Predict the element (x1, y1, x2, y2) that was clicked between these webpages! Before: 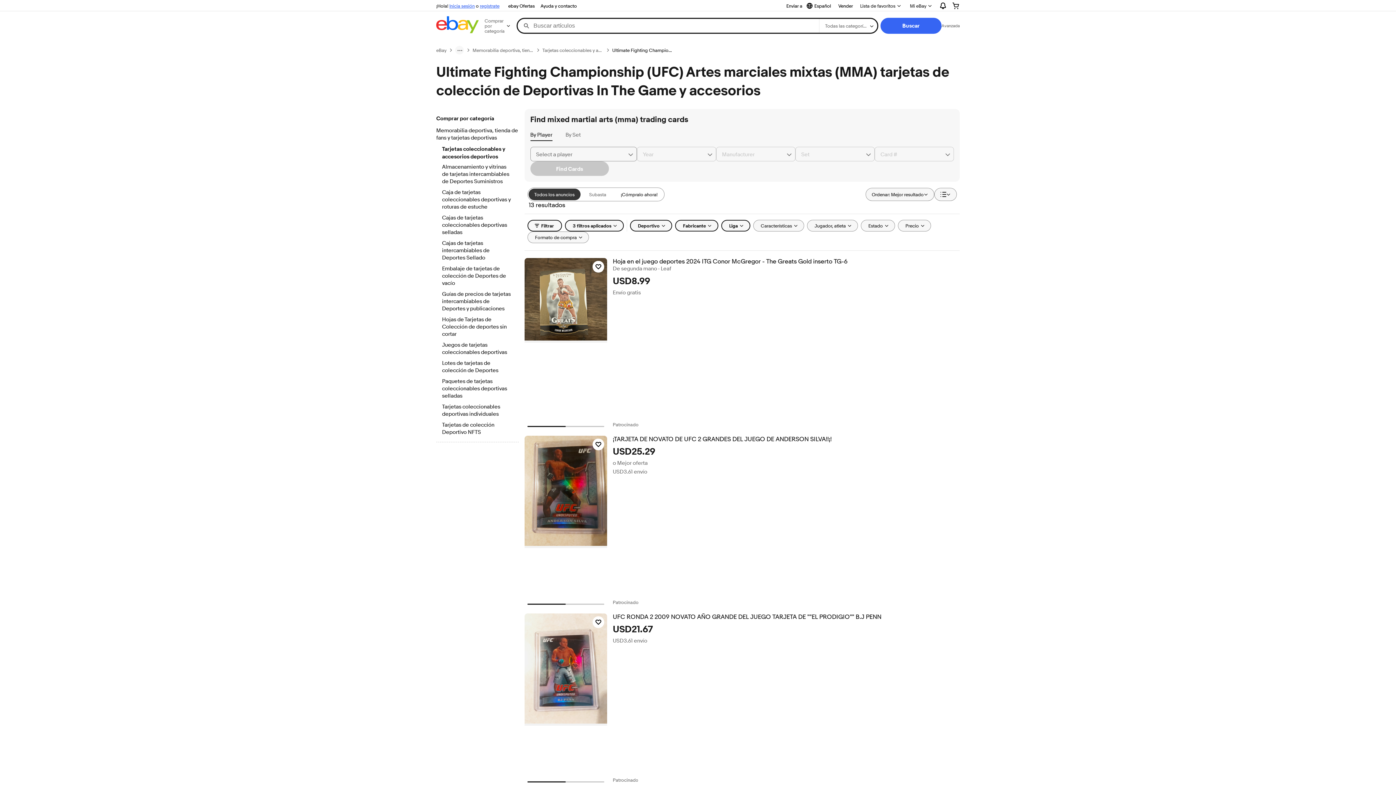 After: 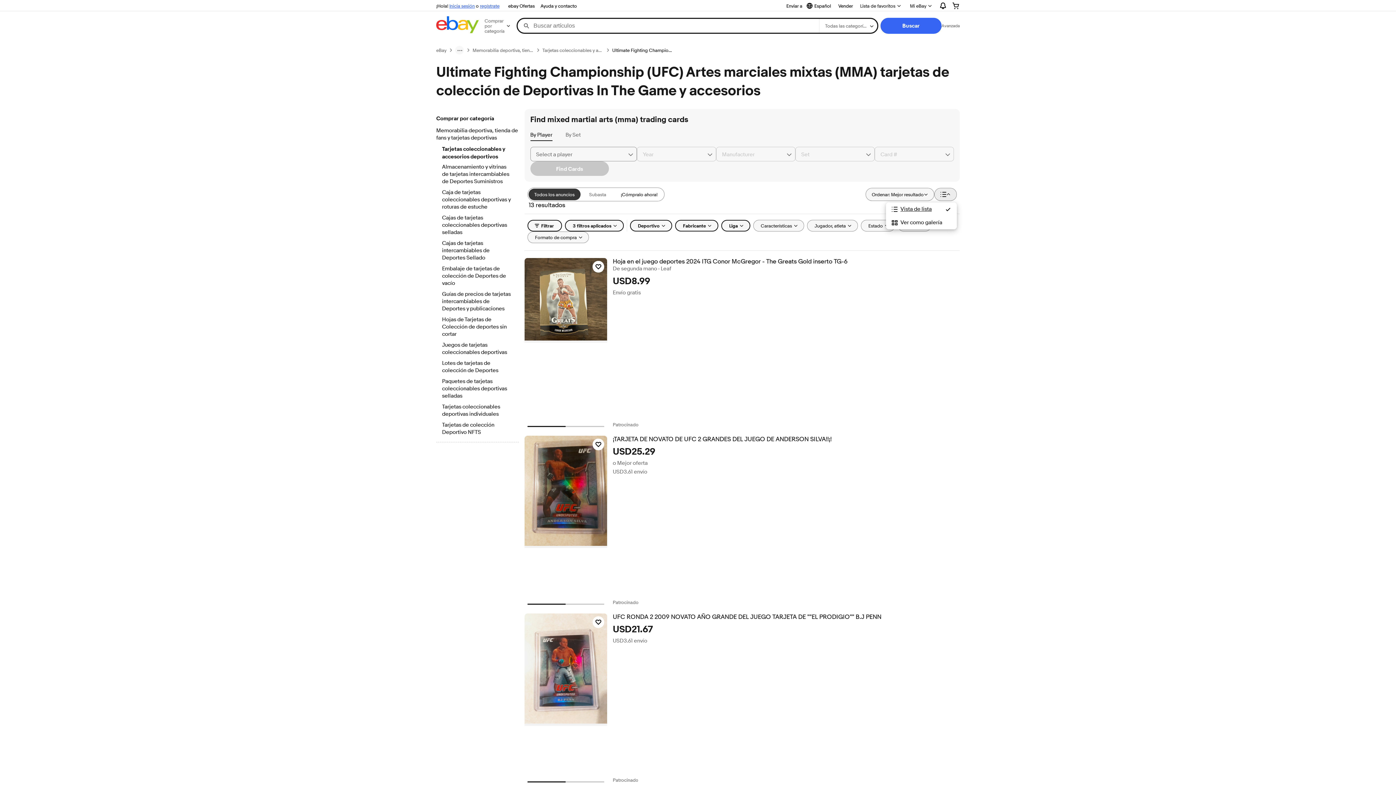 Action: bbox: (934, 188, 957, 201) label: Ver: Vista de lista